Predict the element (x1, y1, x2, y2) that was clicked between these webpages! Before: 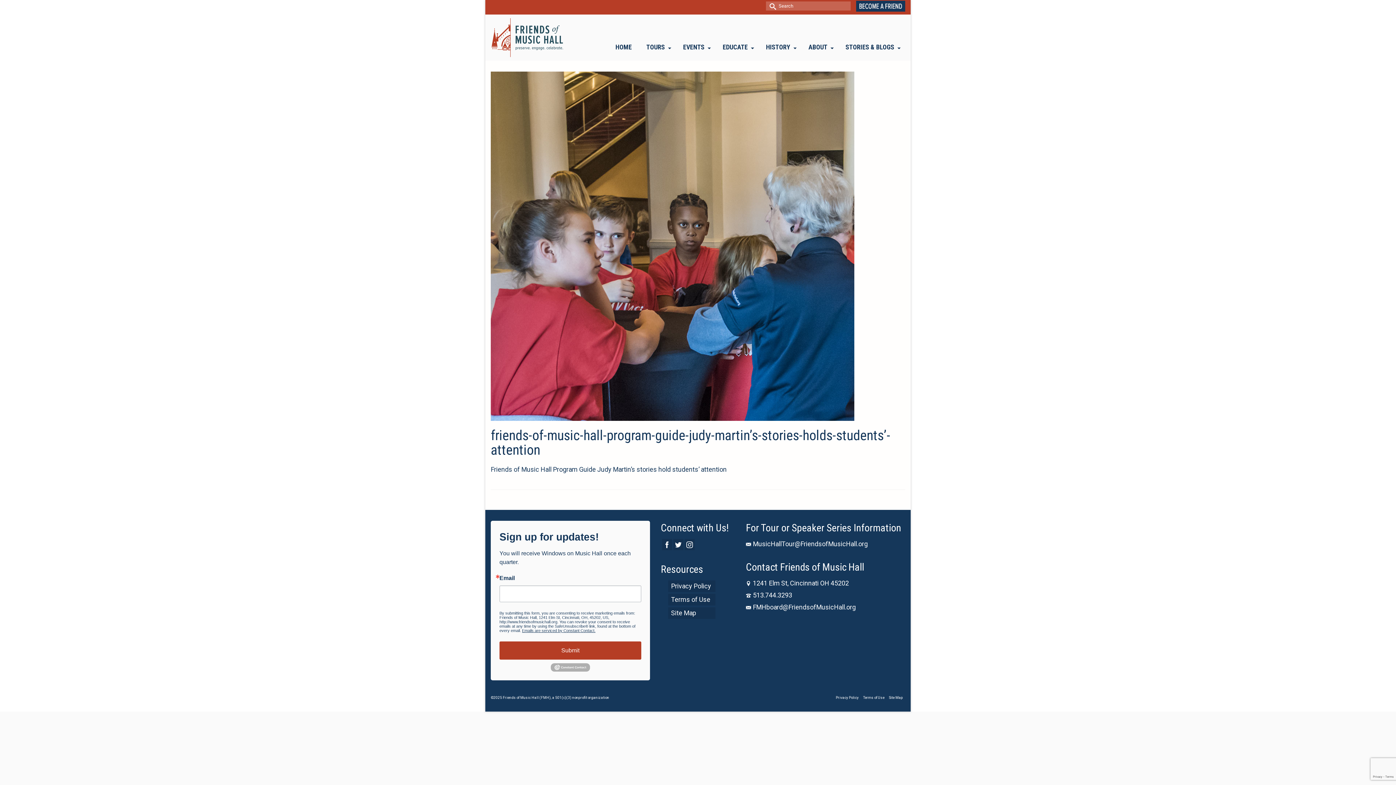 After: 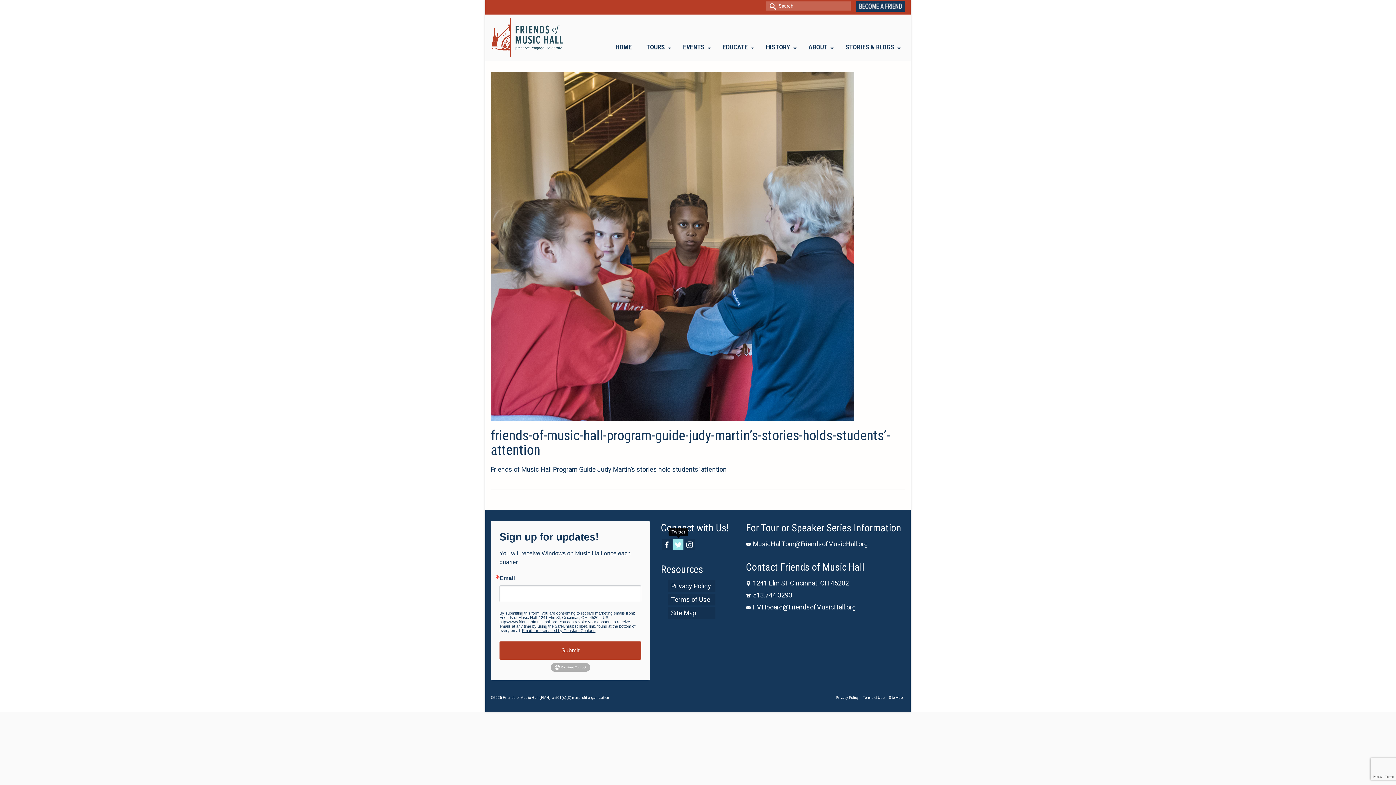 Action: label: Twitter bbox: (673, 539, 683, 550)